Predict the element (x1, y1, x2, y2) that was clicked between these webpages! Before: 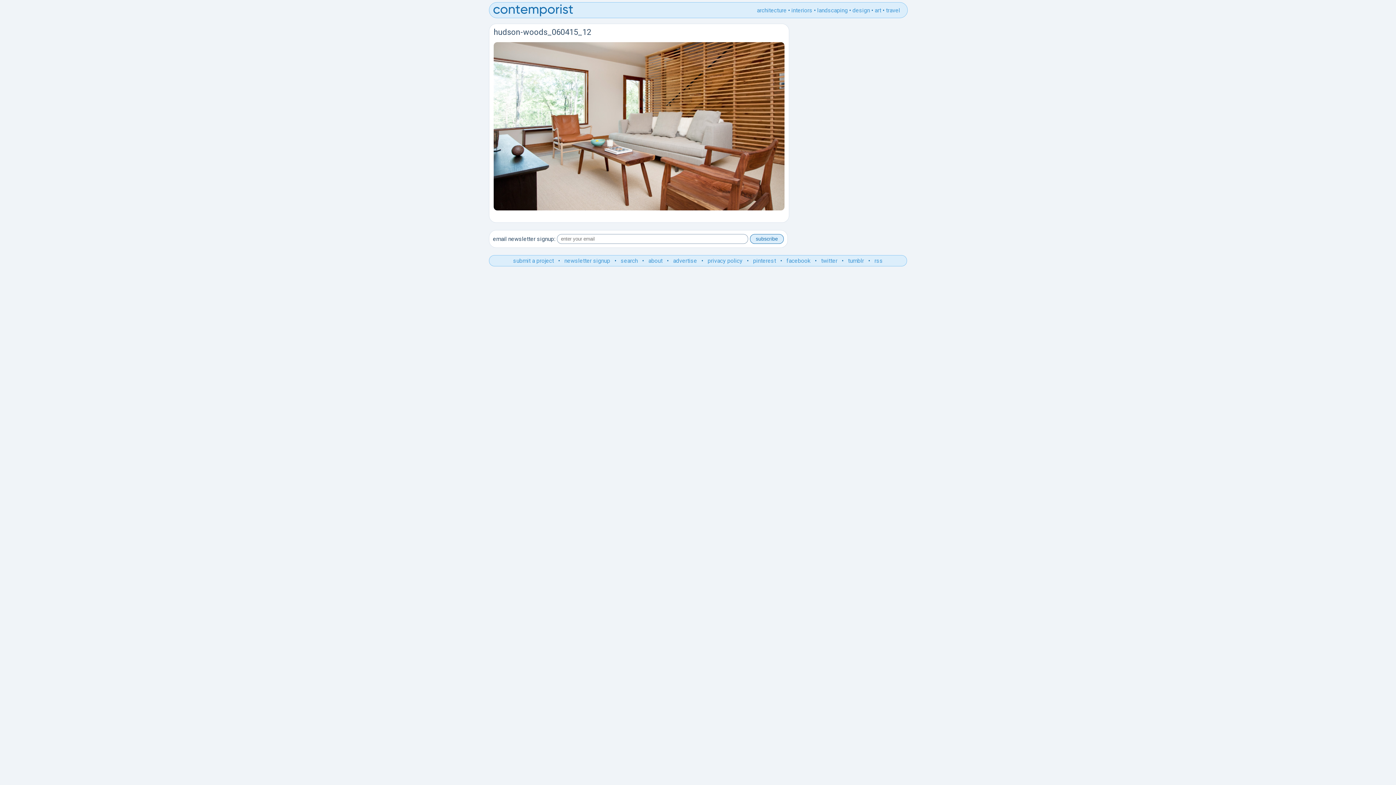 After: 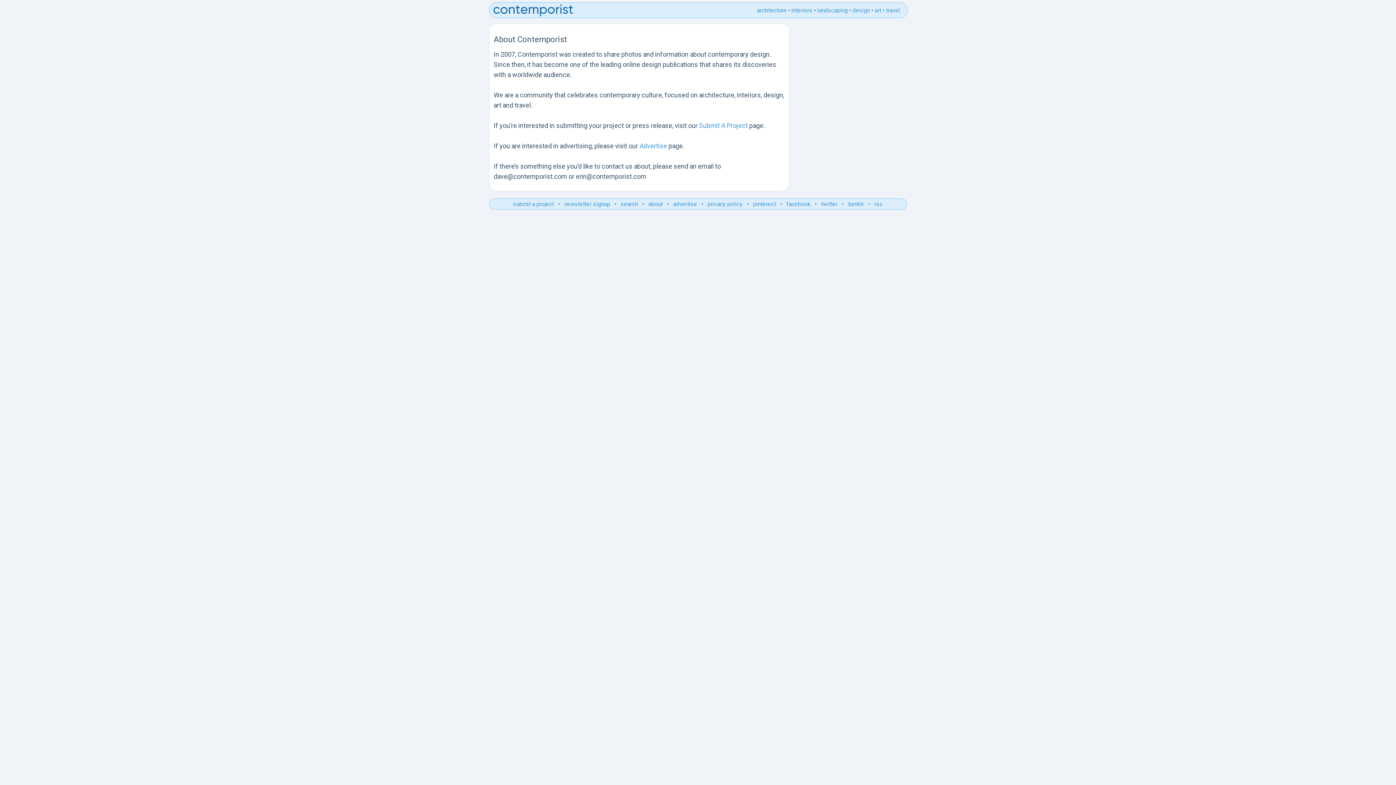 Action: label: about bbox: (648, 257, 662, 264)